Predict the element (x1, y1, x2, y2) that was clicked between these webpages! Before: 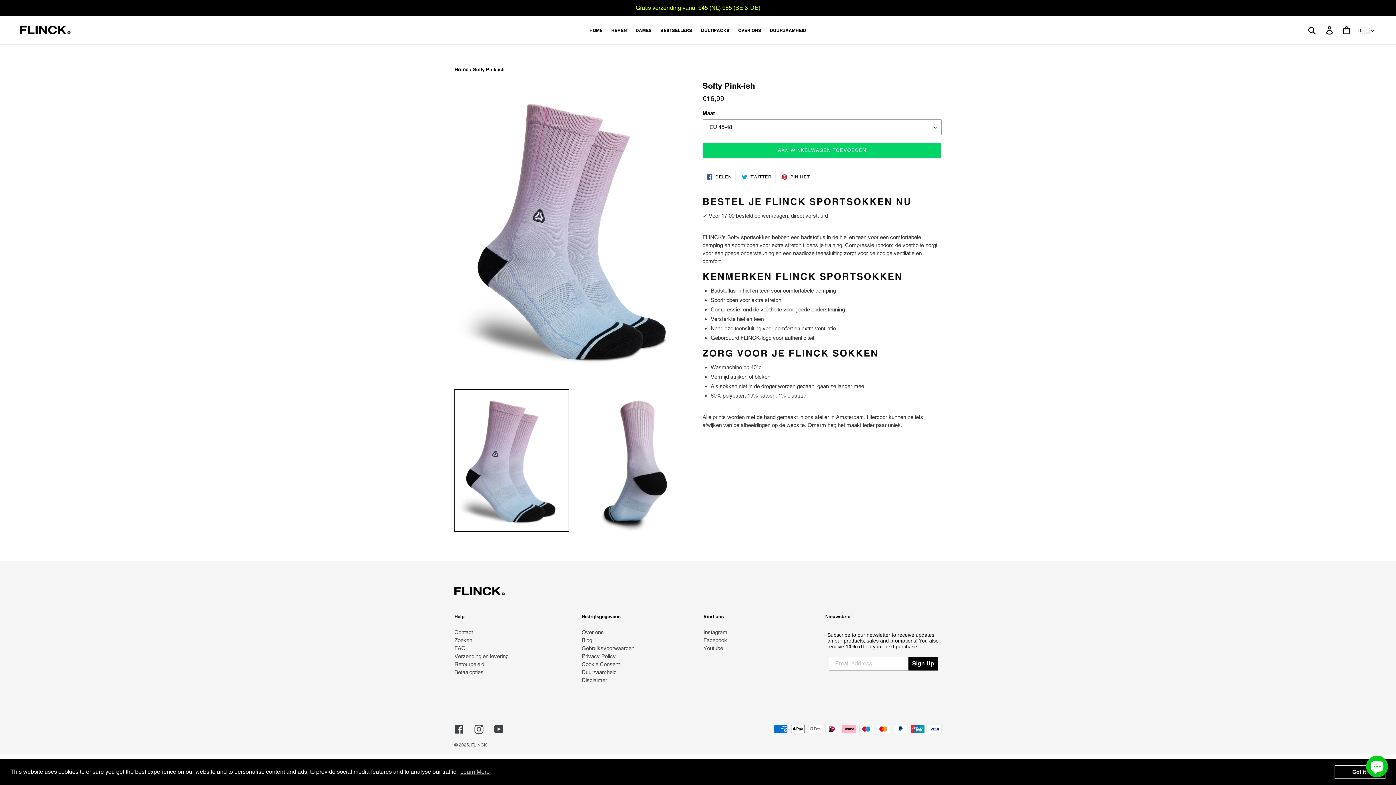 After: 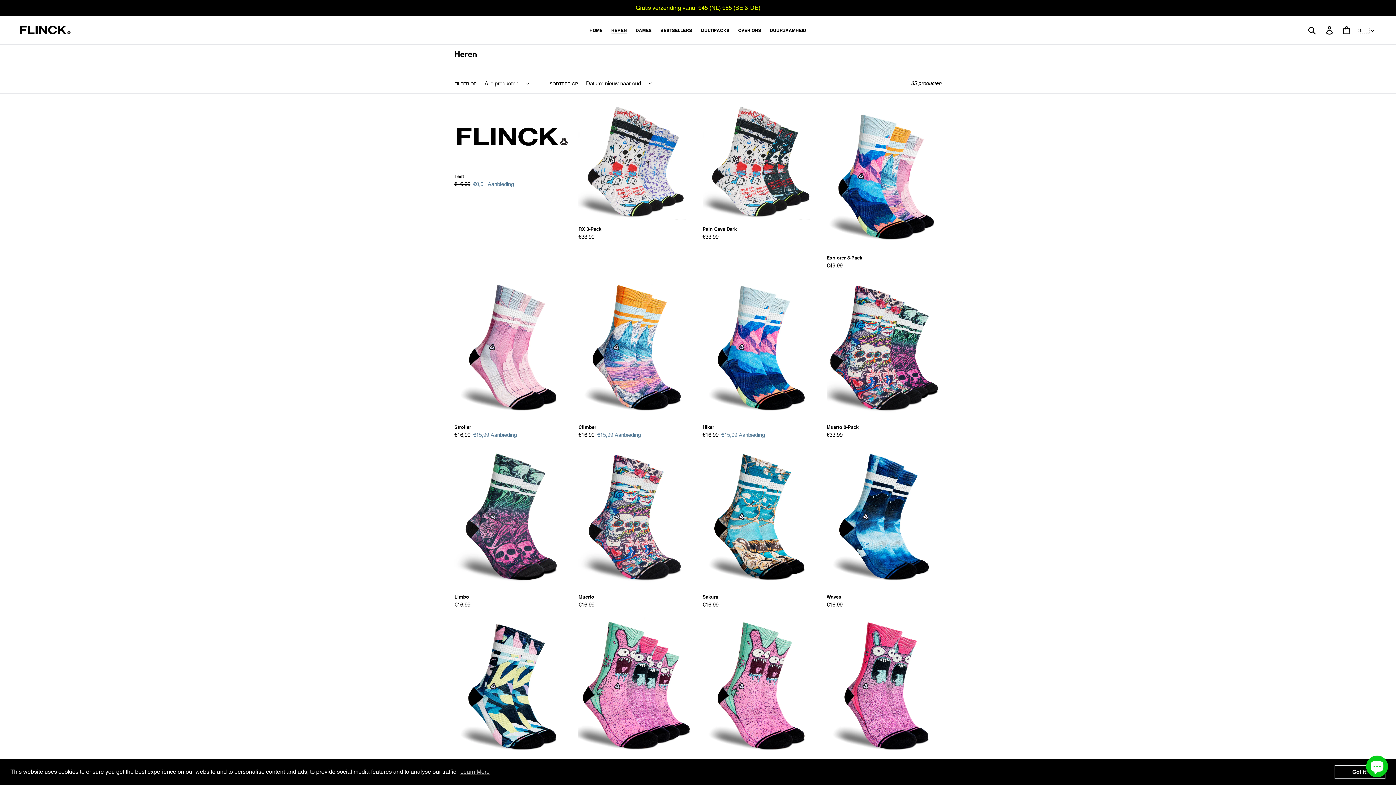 Action: bbox: (607, 25, 630, 35) label: HEREN